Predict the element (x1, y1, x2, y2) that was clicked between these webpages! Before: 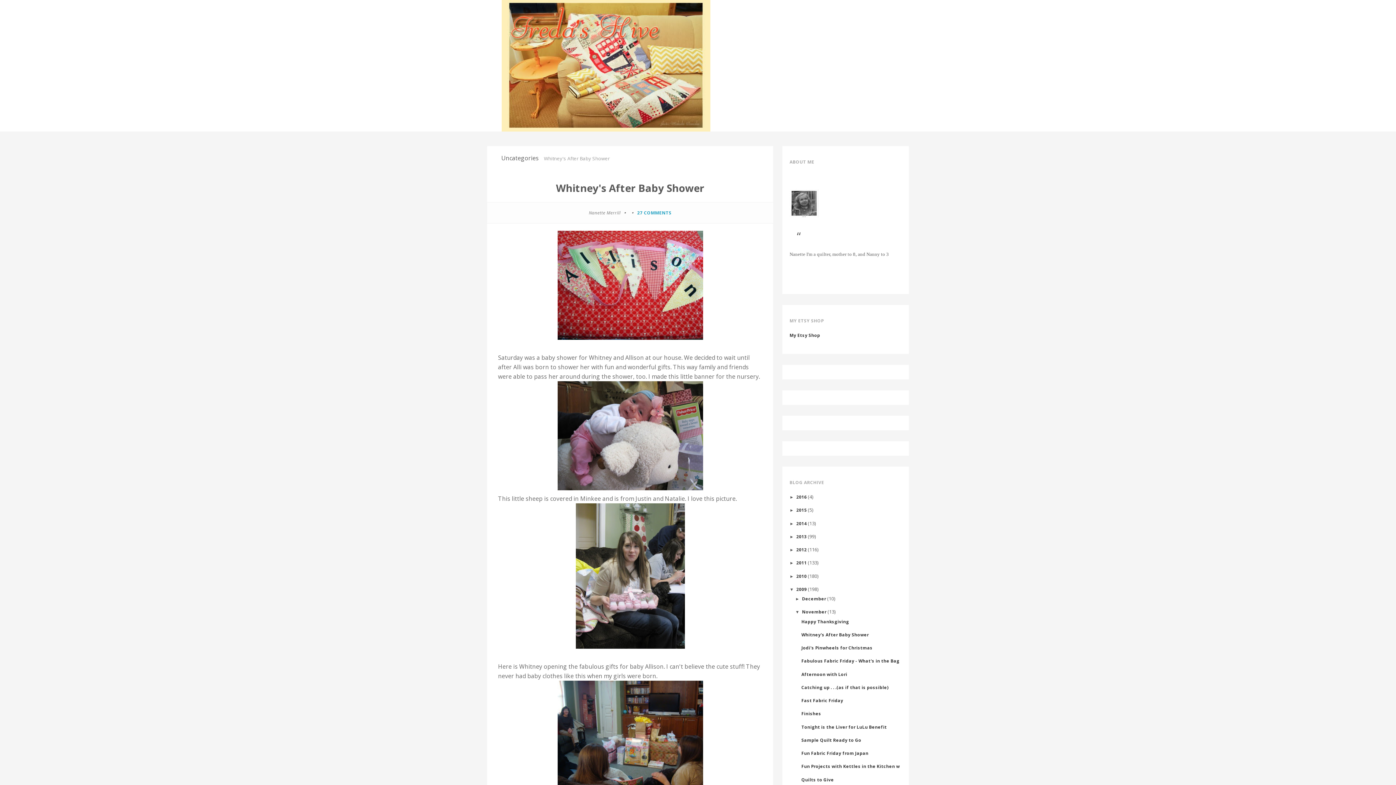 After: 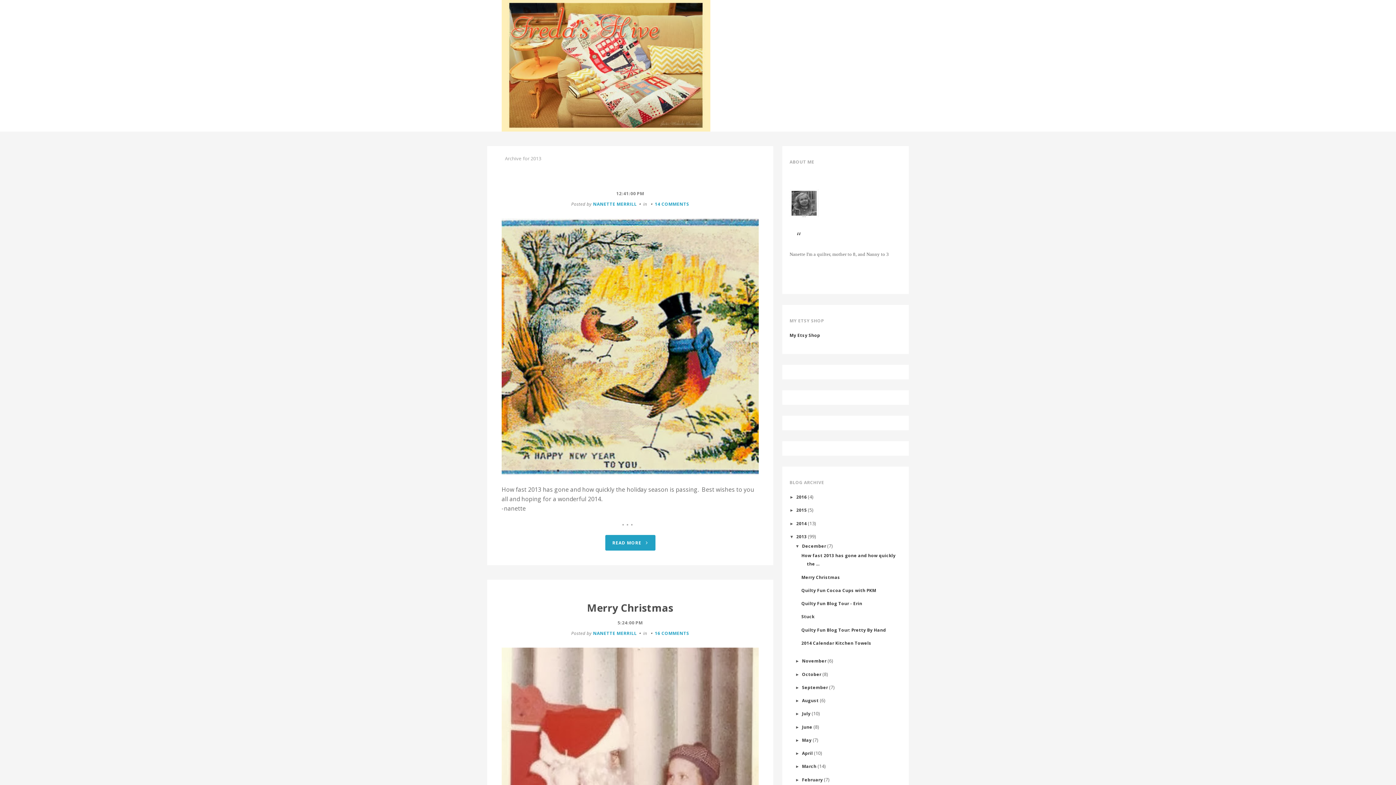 Action: label: 2013 bbox: (796, 533, 806, 539)